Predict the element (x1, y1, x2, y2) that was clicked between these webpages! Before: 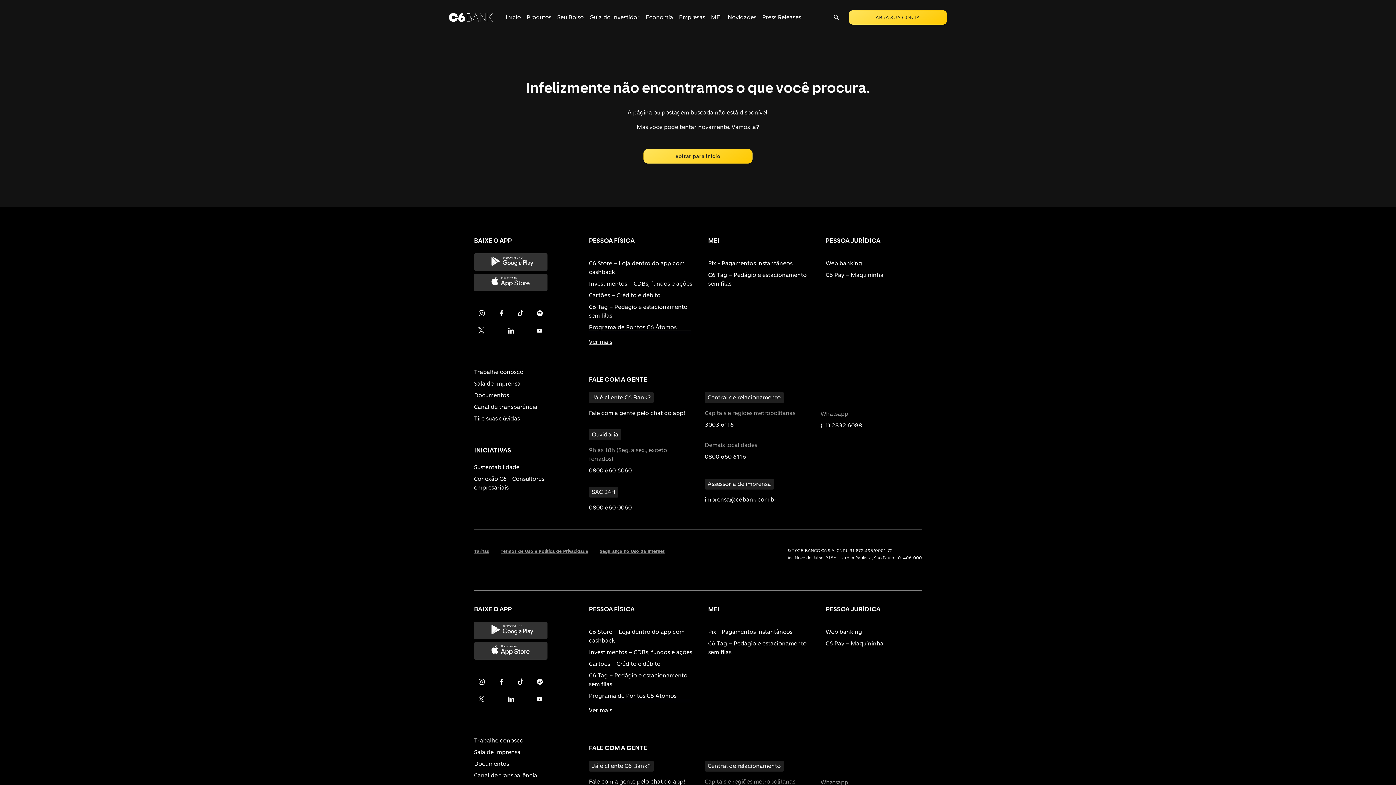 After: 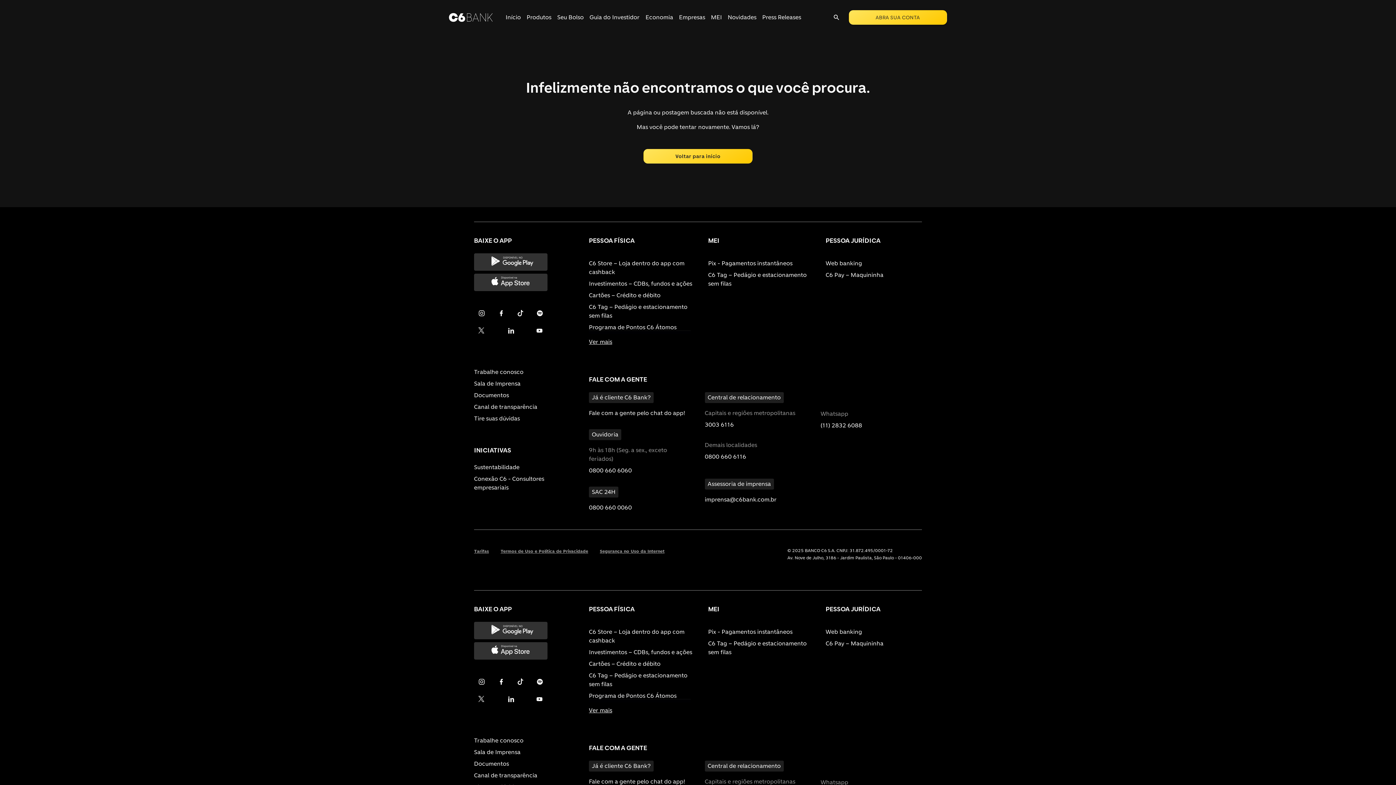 Action: bbox: (474, 253, 547, 270)